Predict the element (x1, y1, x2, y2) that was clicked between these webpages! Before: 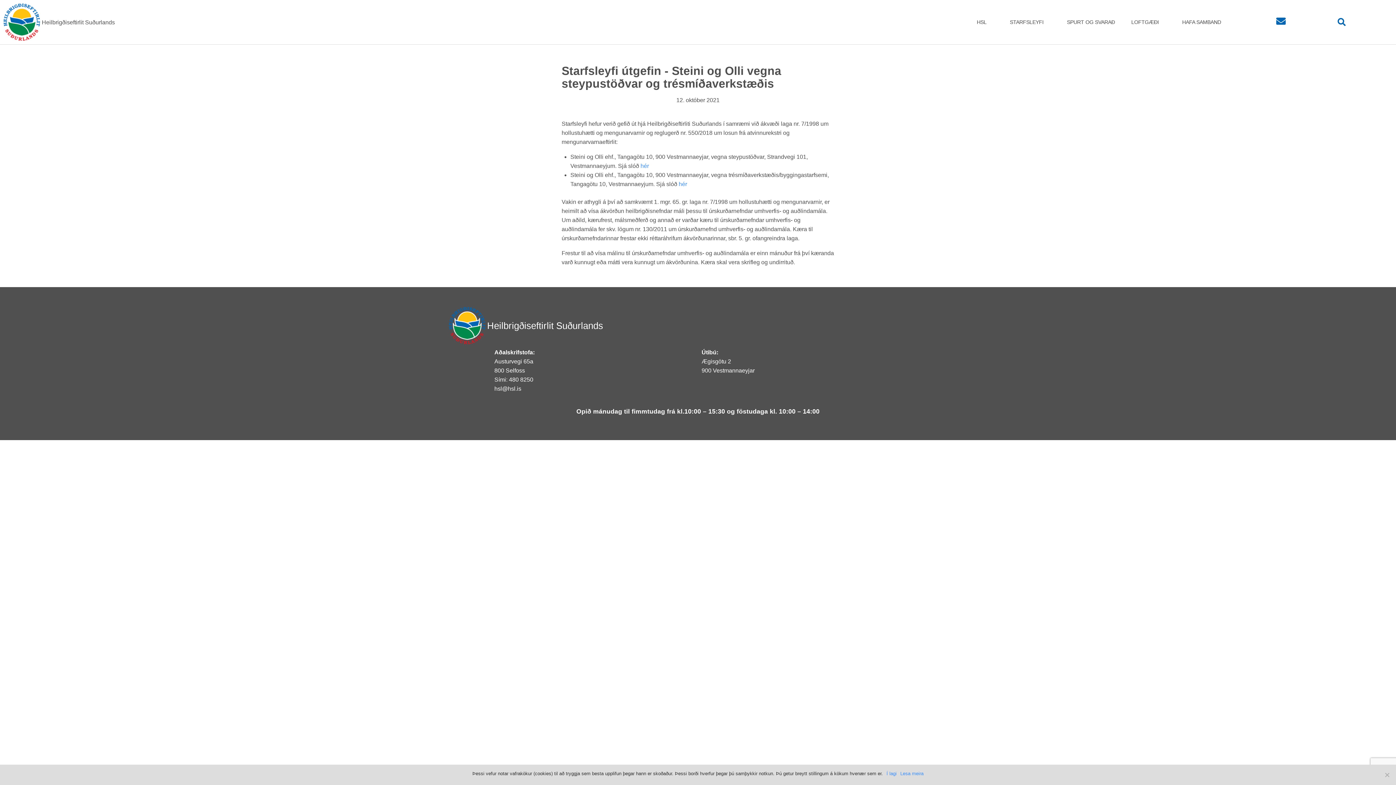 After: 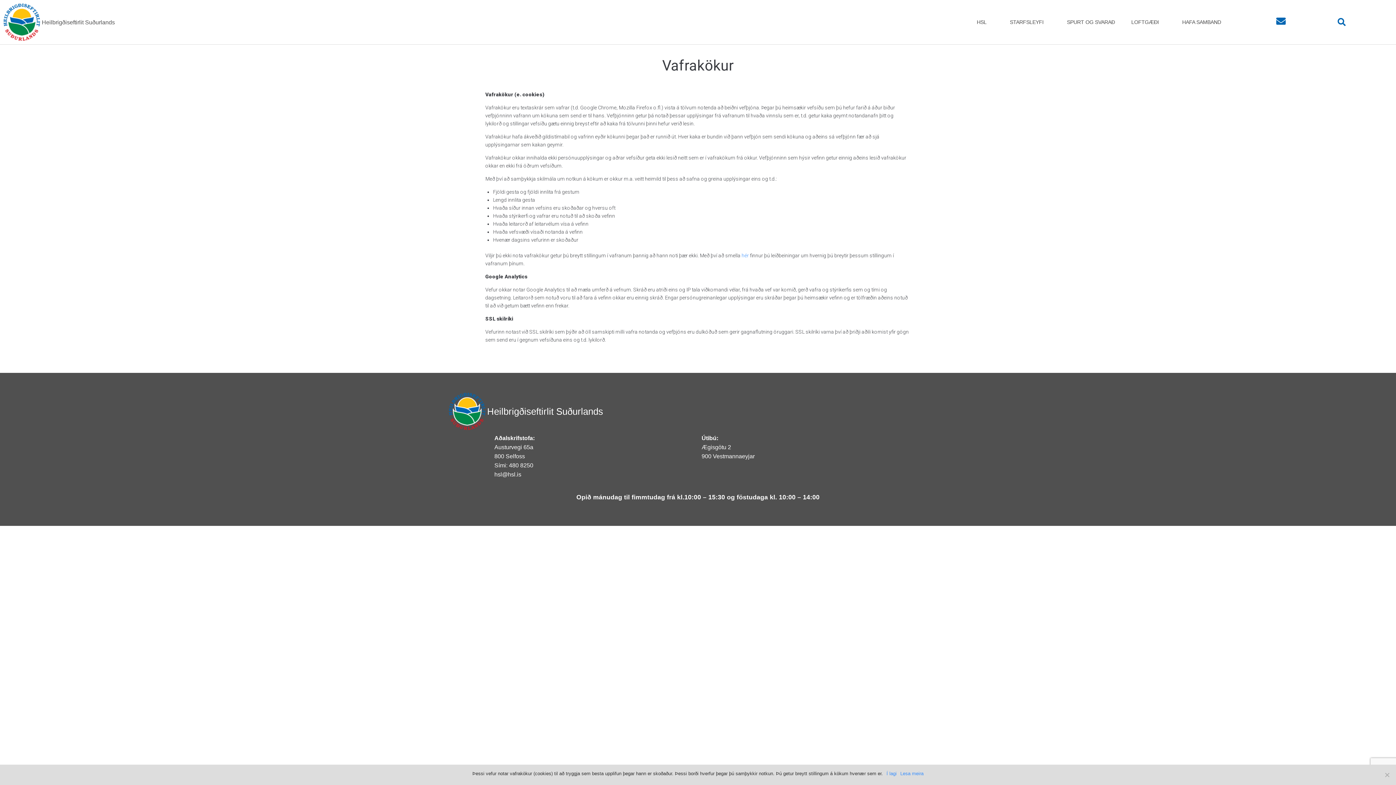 Action: label: Lesa meira bbox: (900, 770, 923, 777)